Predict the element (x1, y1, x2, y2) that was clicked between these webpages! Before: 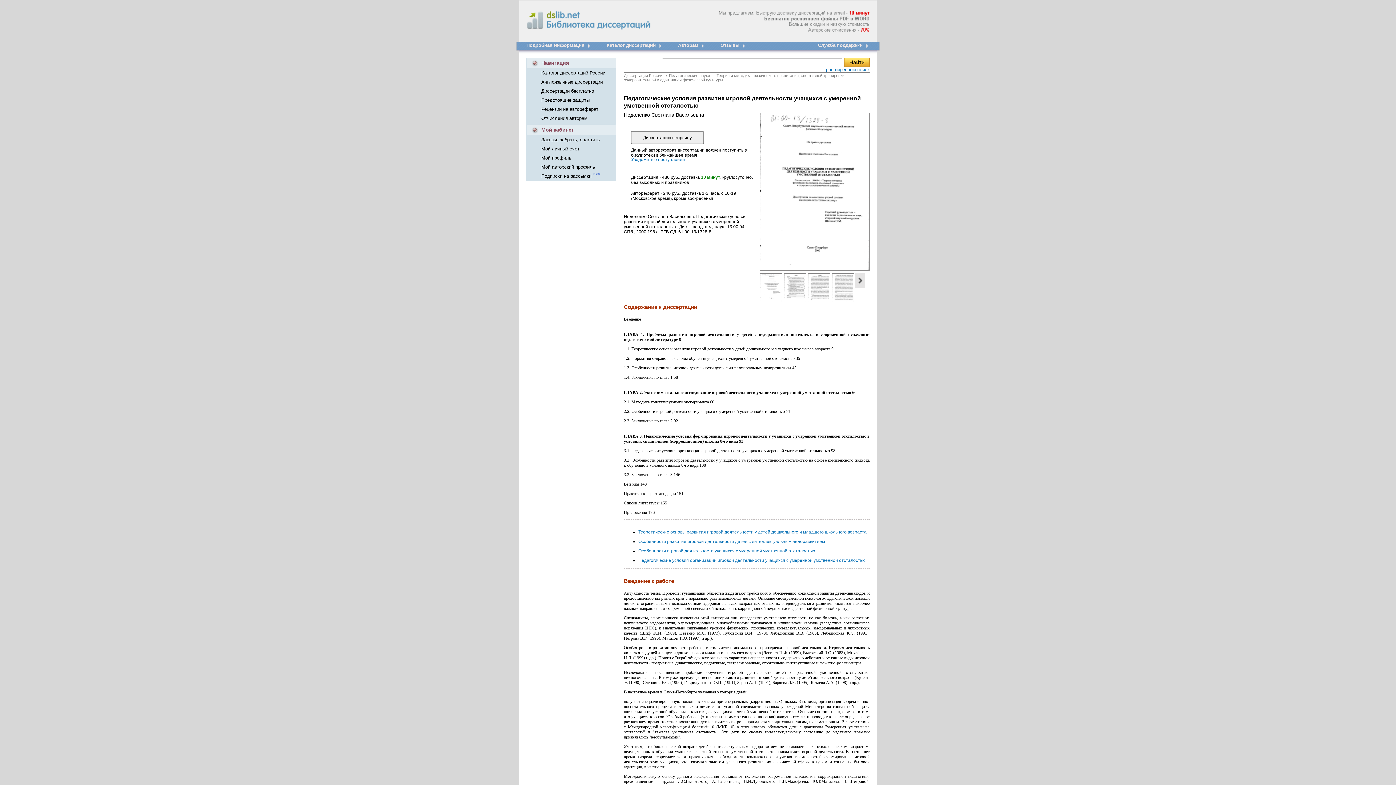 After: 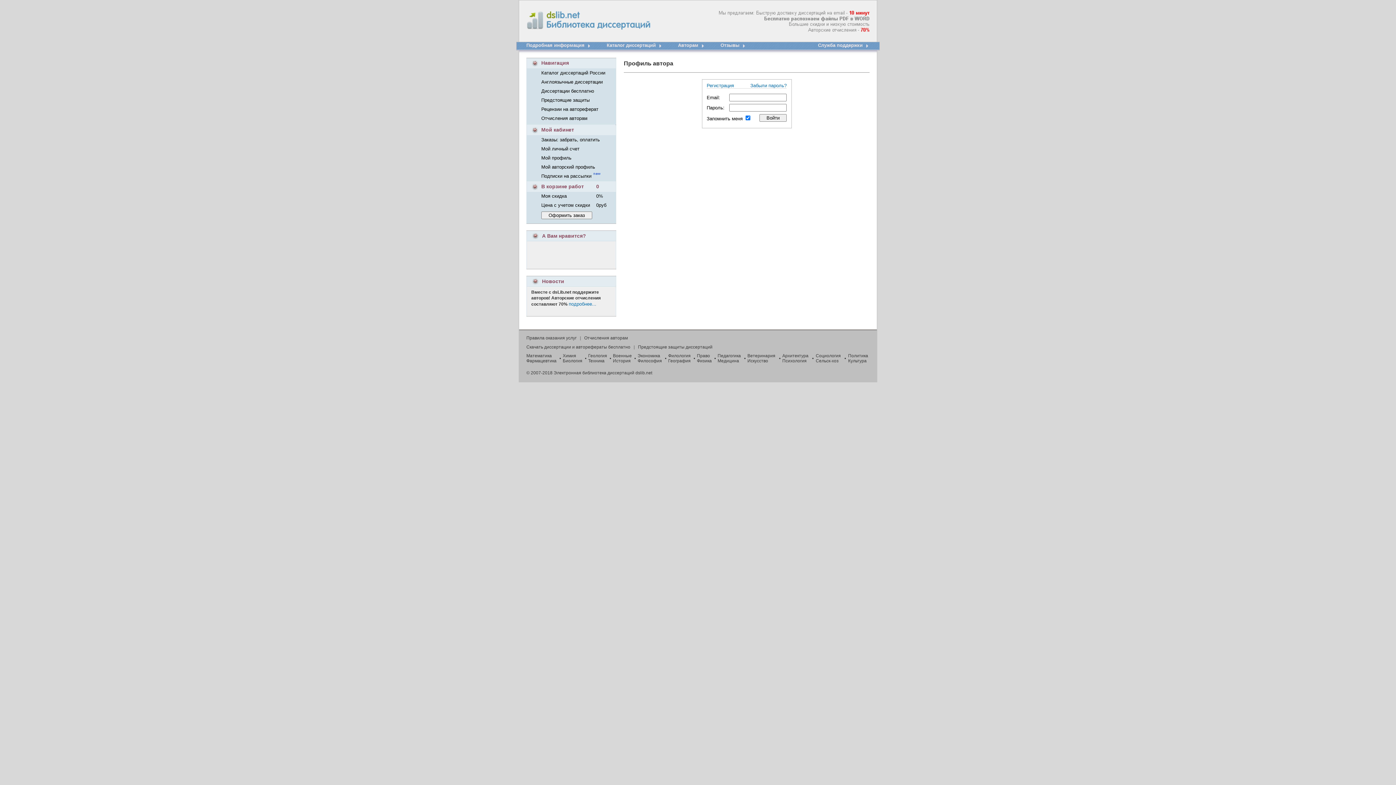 Action: bbox: (541, 164, 595, 169) label: Мой авторский профиль